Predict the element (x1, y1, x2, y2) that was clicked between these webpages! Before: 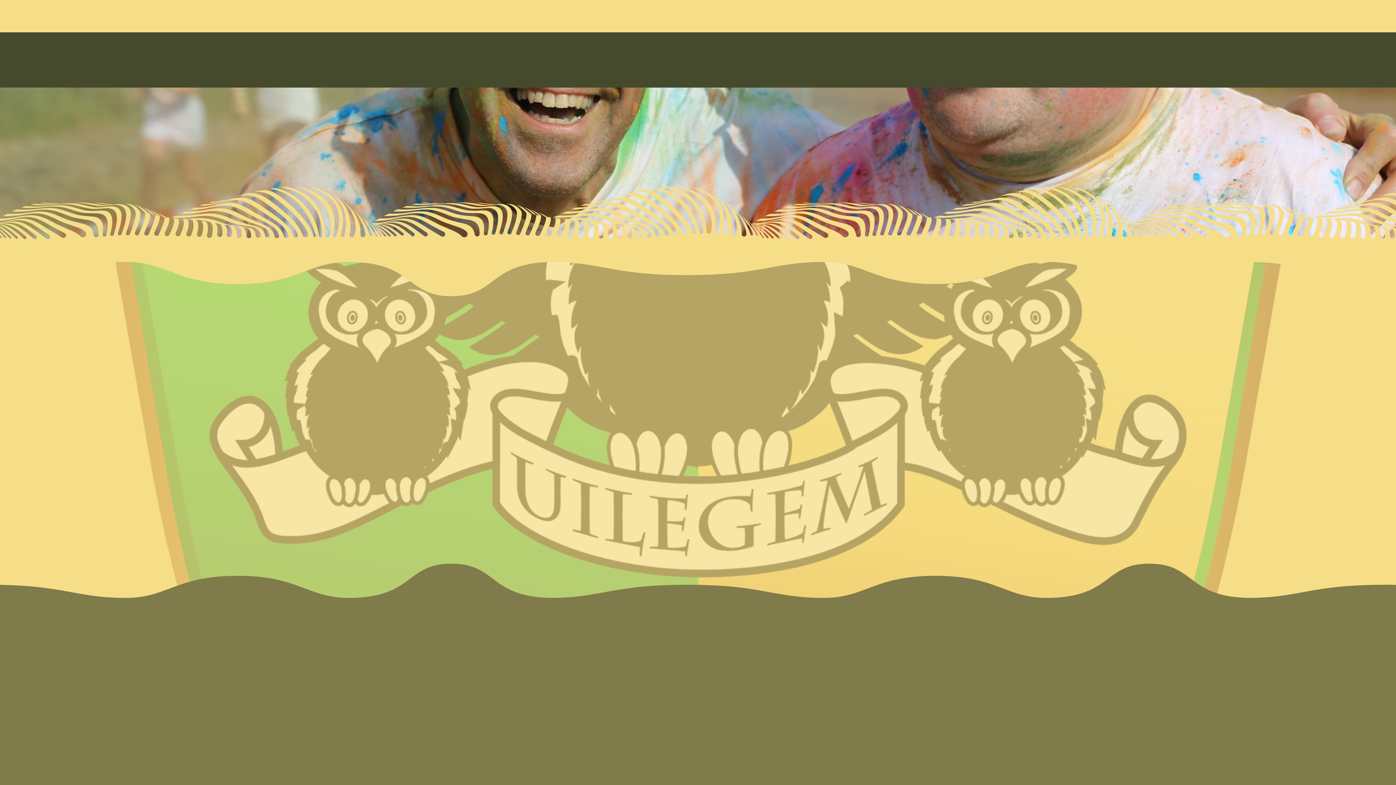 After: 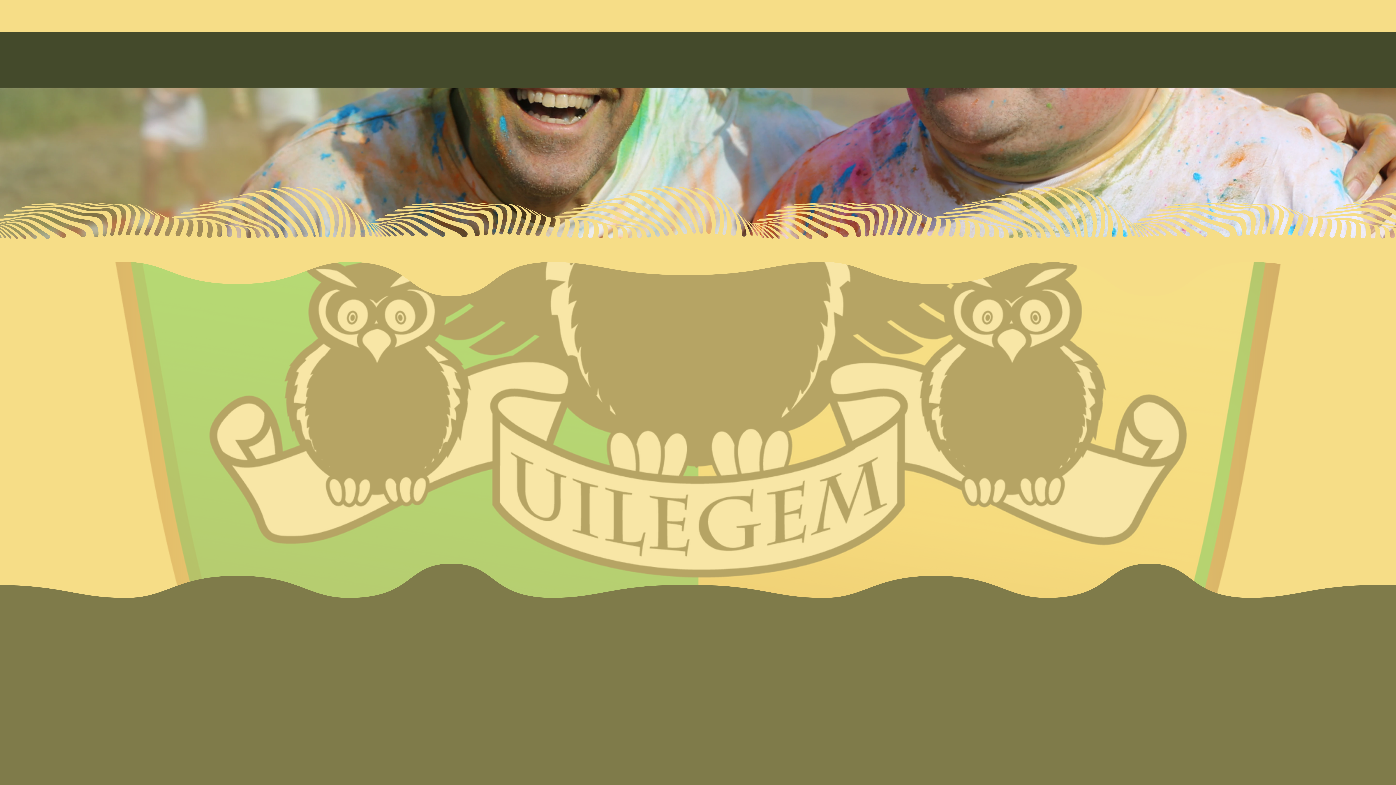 Action: label: Meer bbox: (793, 4, 824, 22)